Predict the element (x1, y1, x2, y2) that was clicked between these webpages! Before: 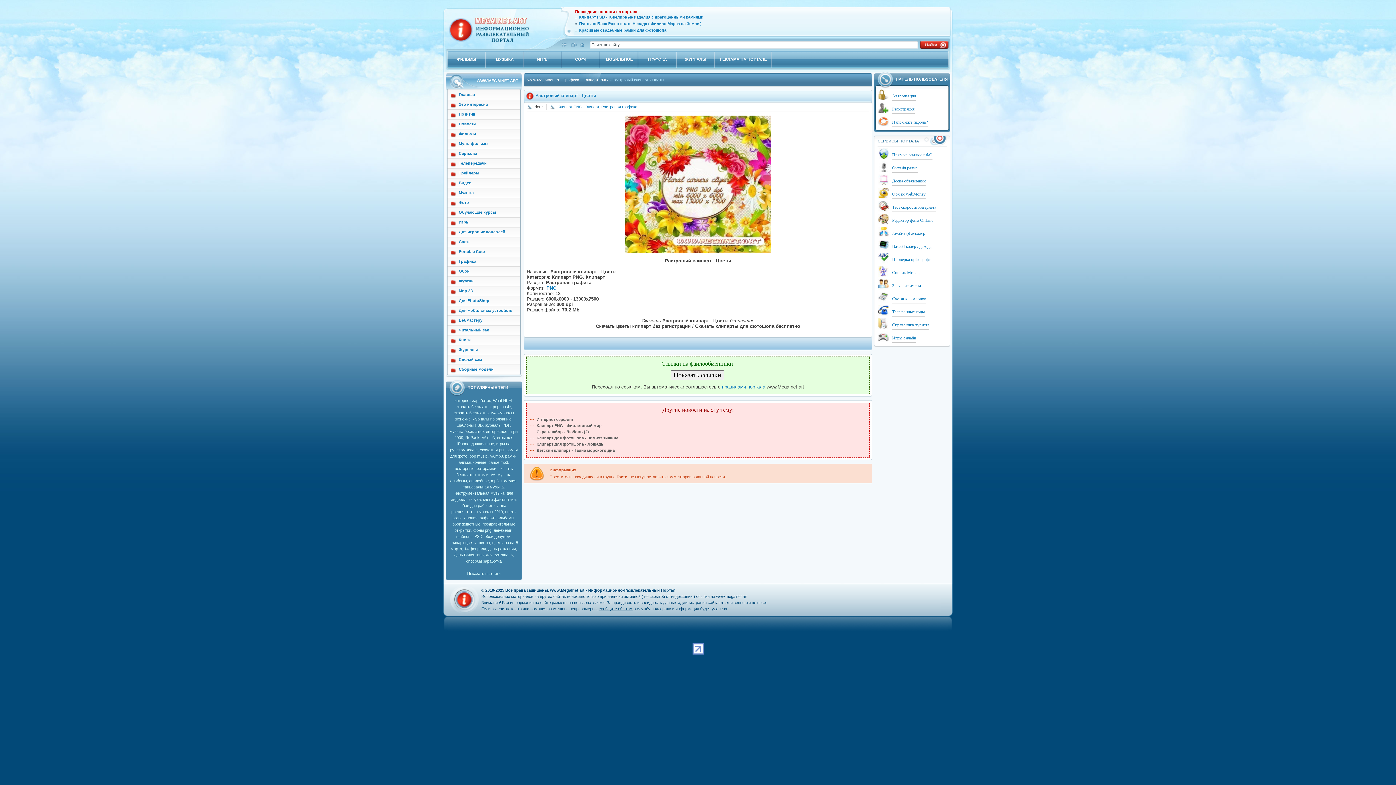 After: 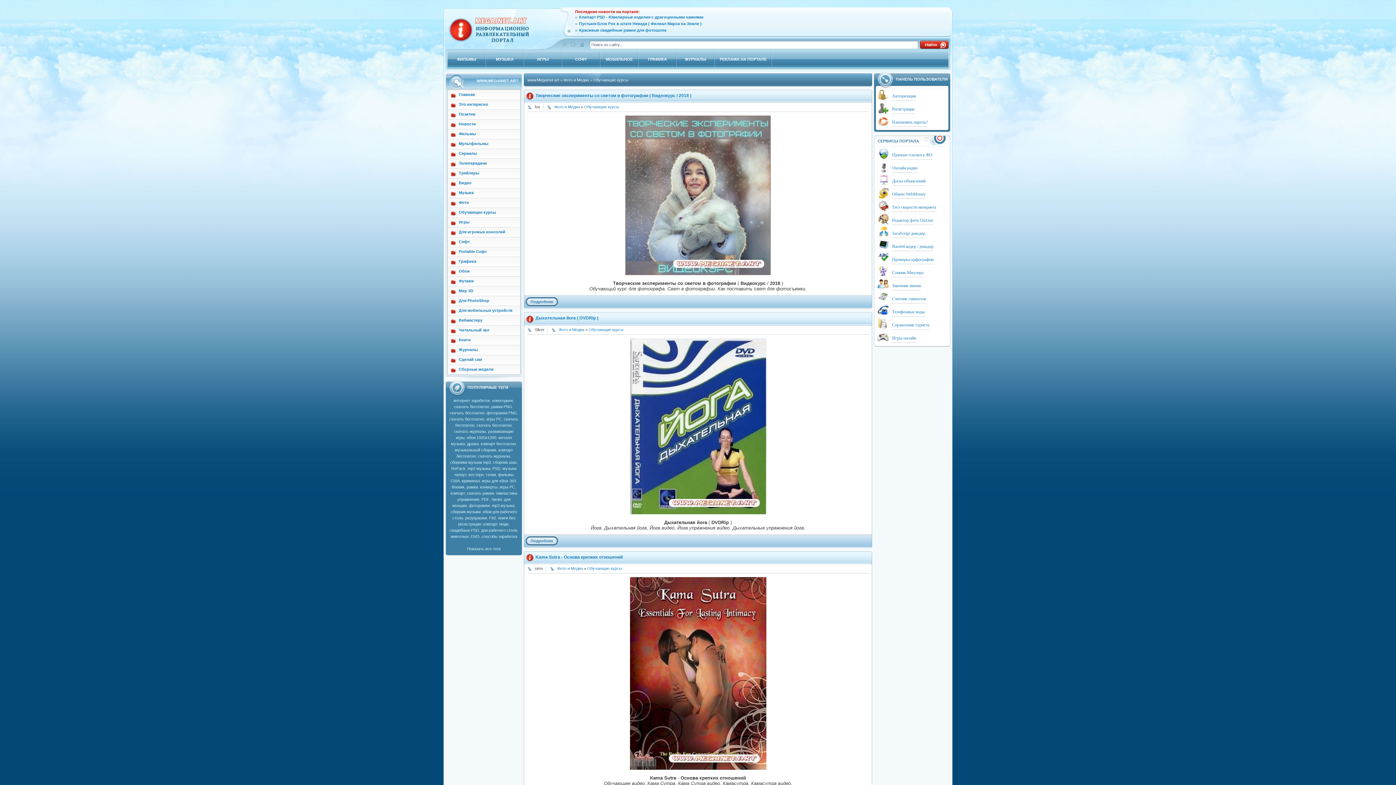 Action: label: Обучающие курсы bbox: (447, 207, 520, 217)